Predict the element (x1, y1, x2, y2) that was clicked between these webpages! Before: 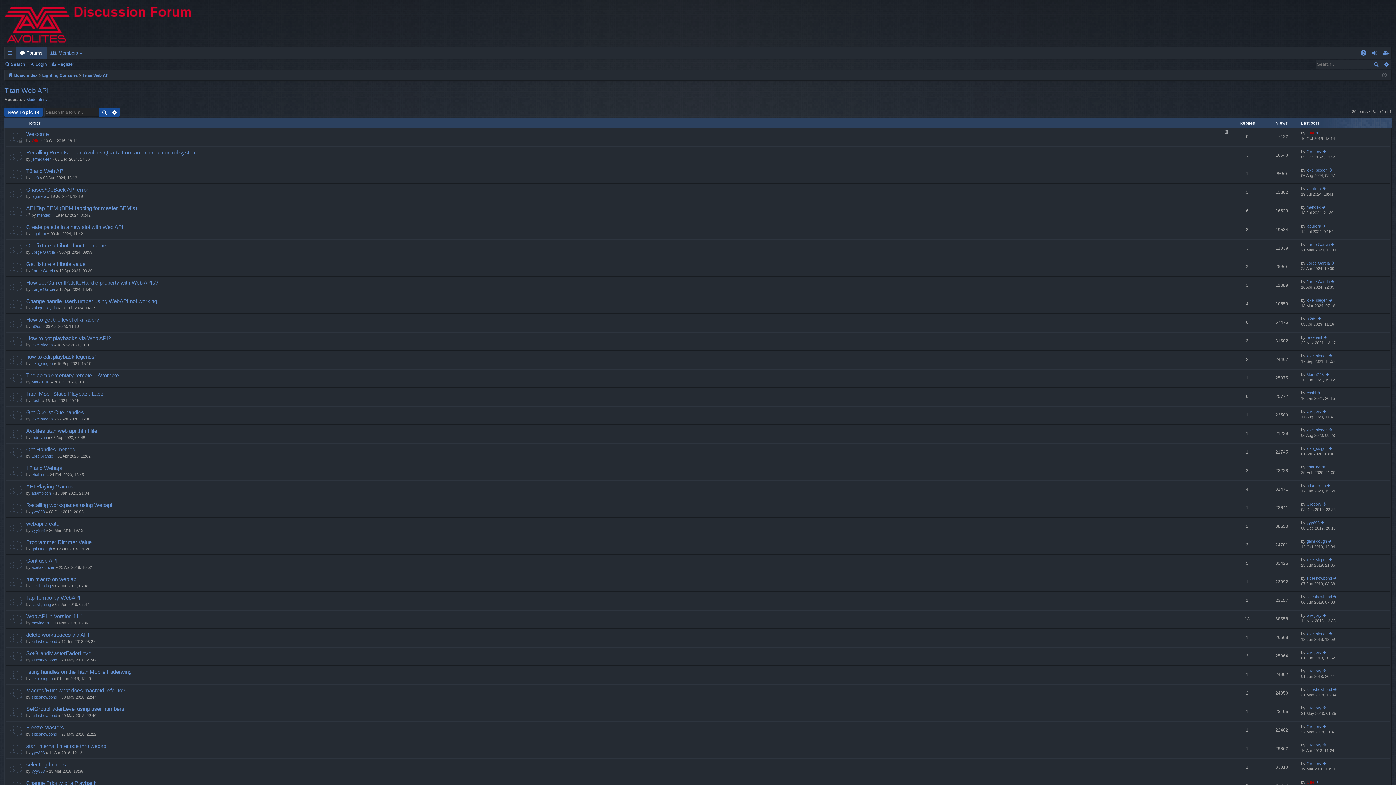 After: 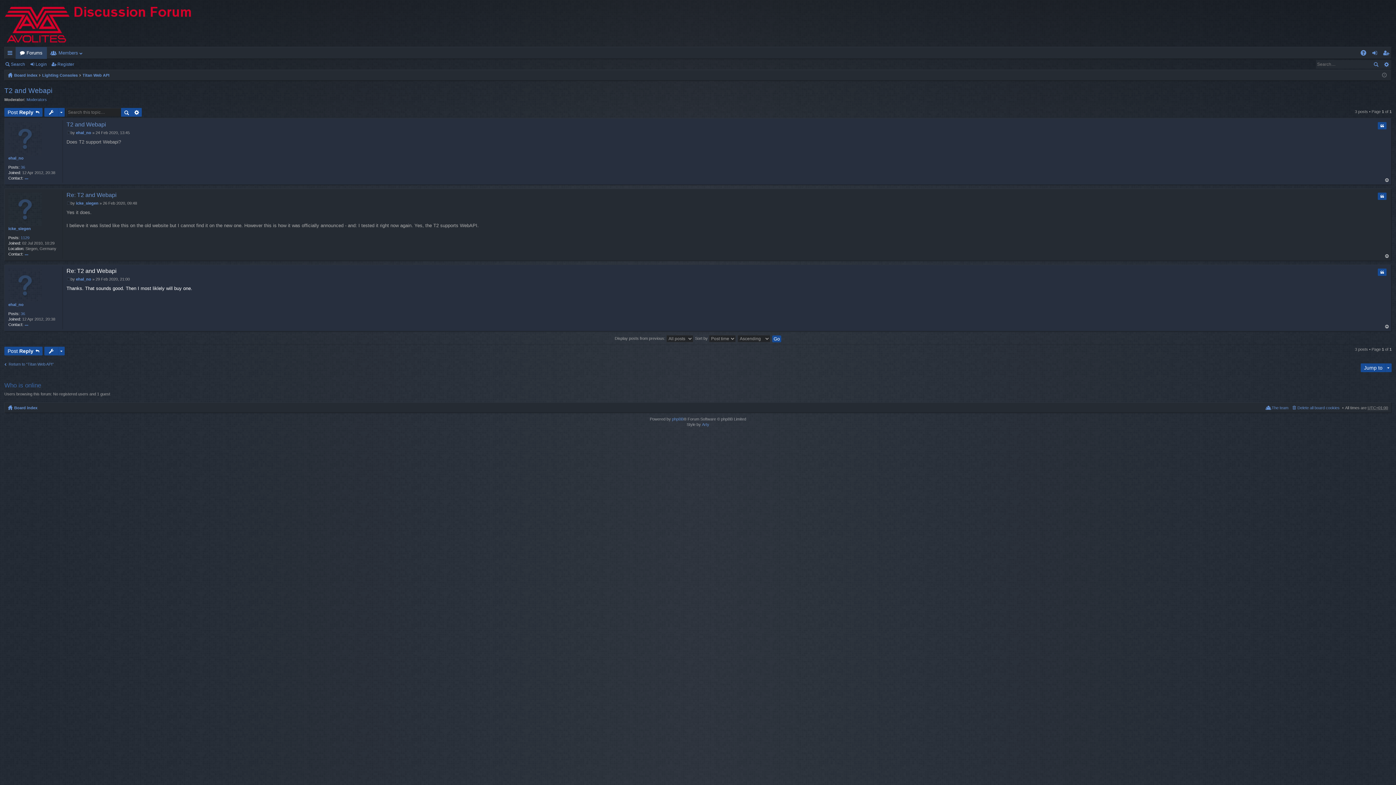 Action: label: View the latest post bbox: (1321, 465, 1325, 469)